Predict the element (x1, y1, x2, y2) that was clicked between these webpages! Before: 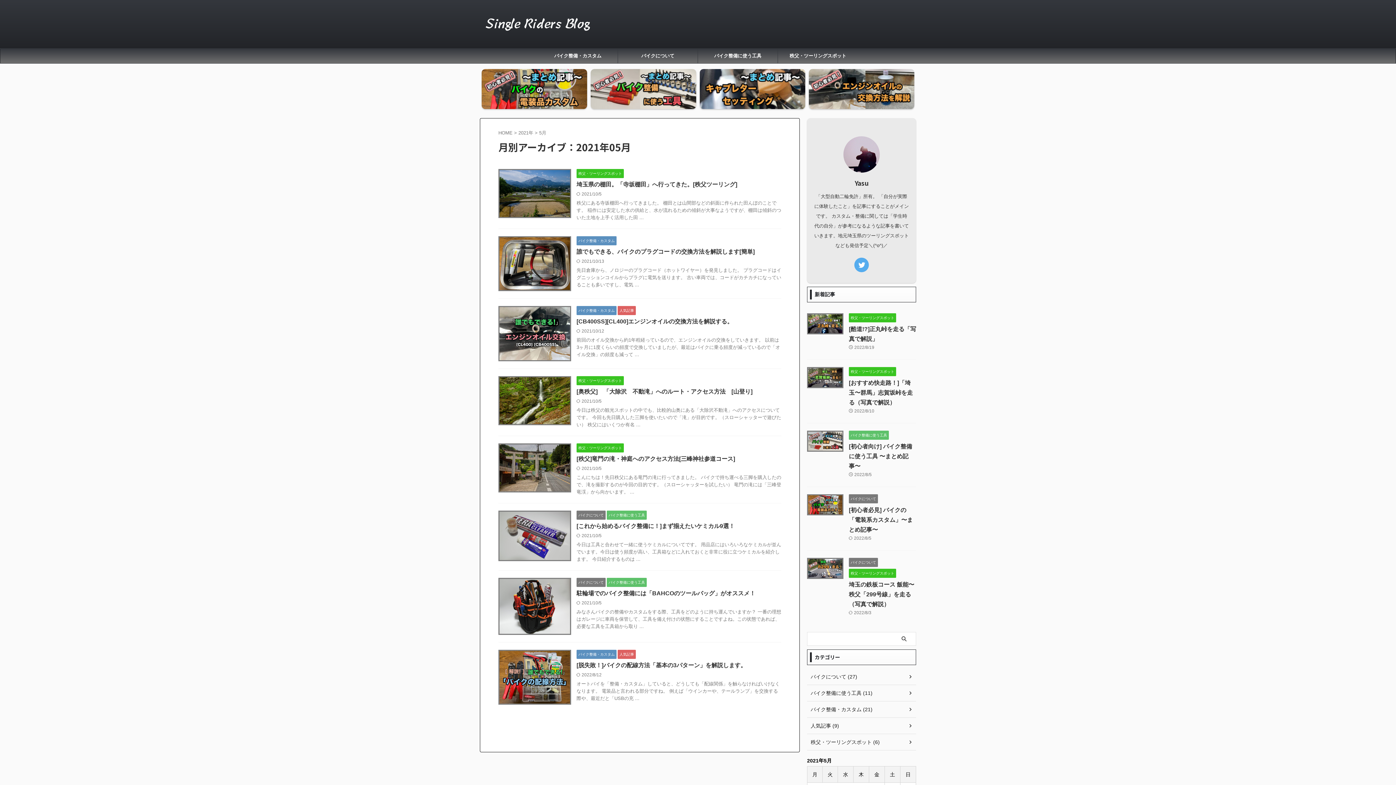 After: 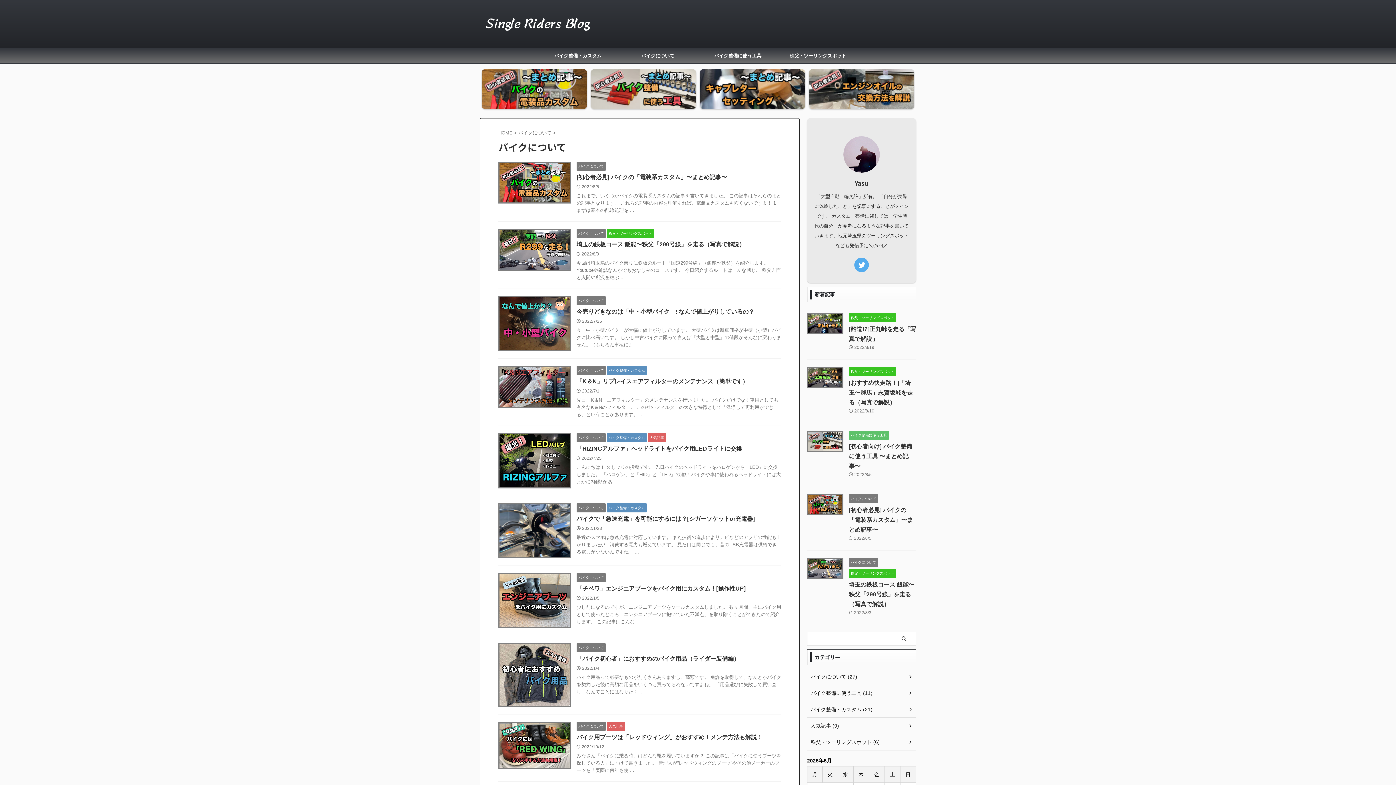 Action: bbox: (576, 579, 605, 584) label: バイクについて